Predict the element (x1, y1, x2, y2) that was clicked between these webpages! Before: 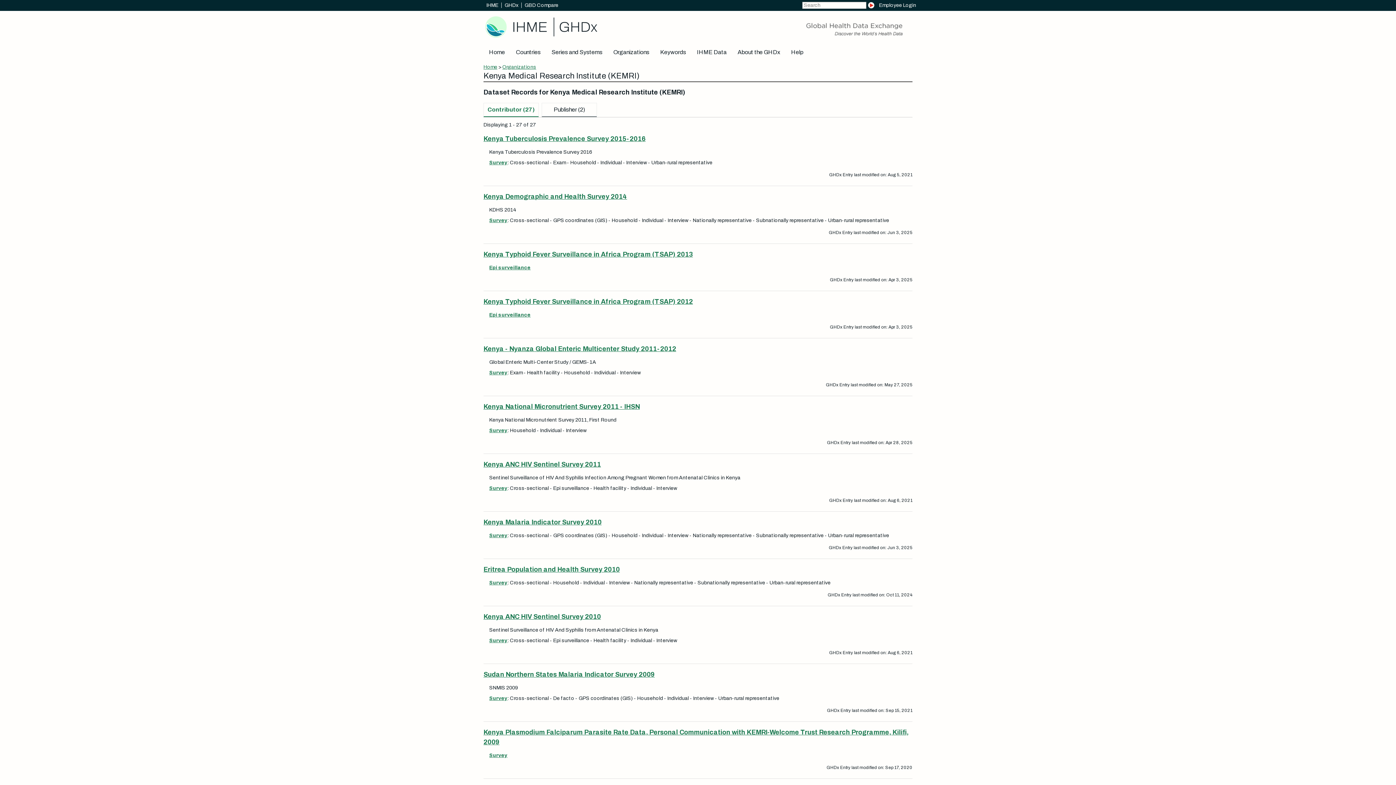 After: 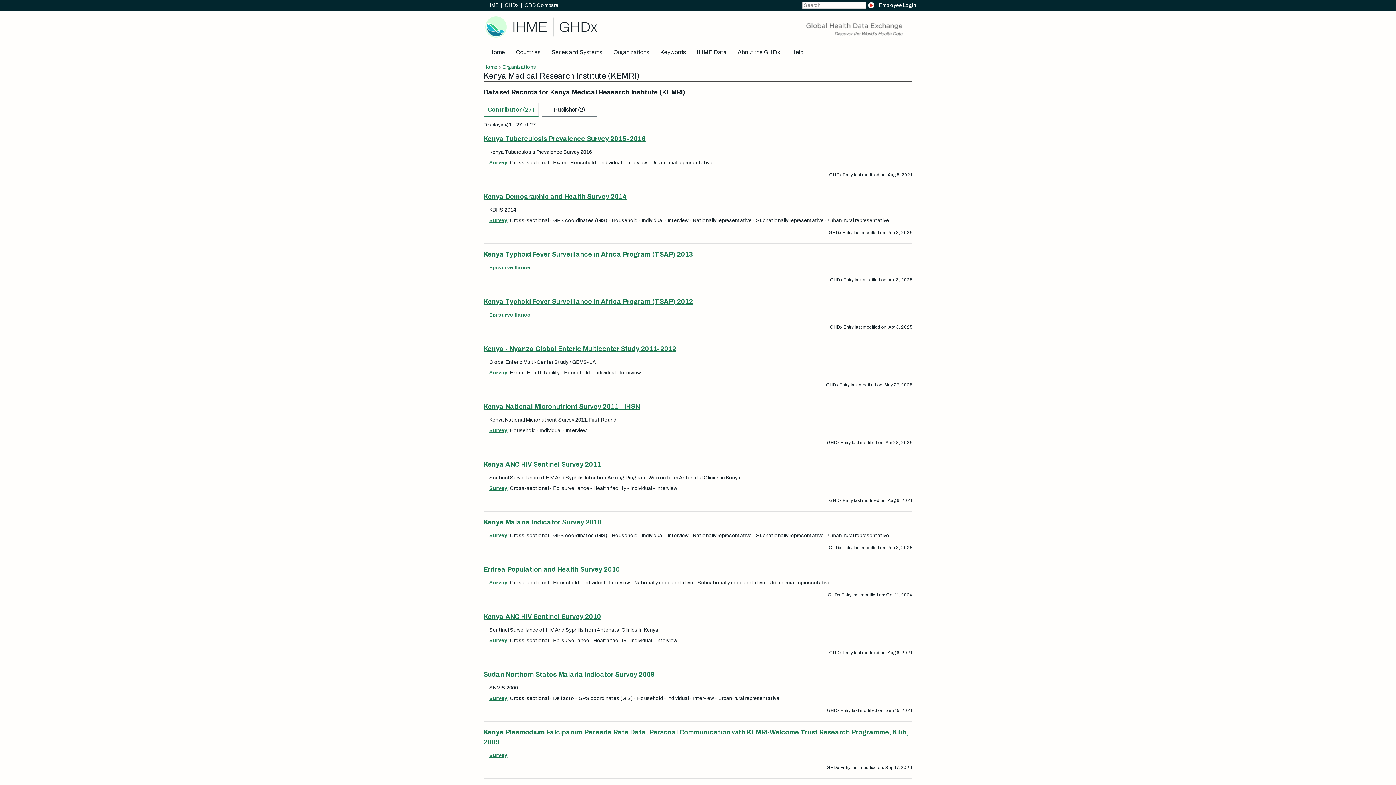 Action: label: Contributor (27) bbox: (483, 103, 538, 116)